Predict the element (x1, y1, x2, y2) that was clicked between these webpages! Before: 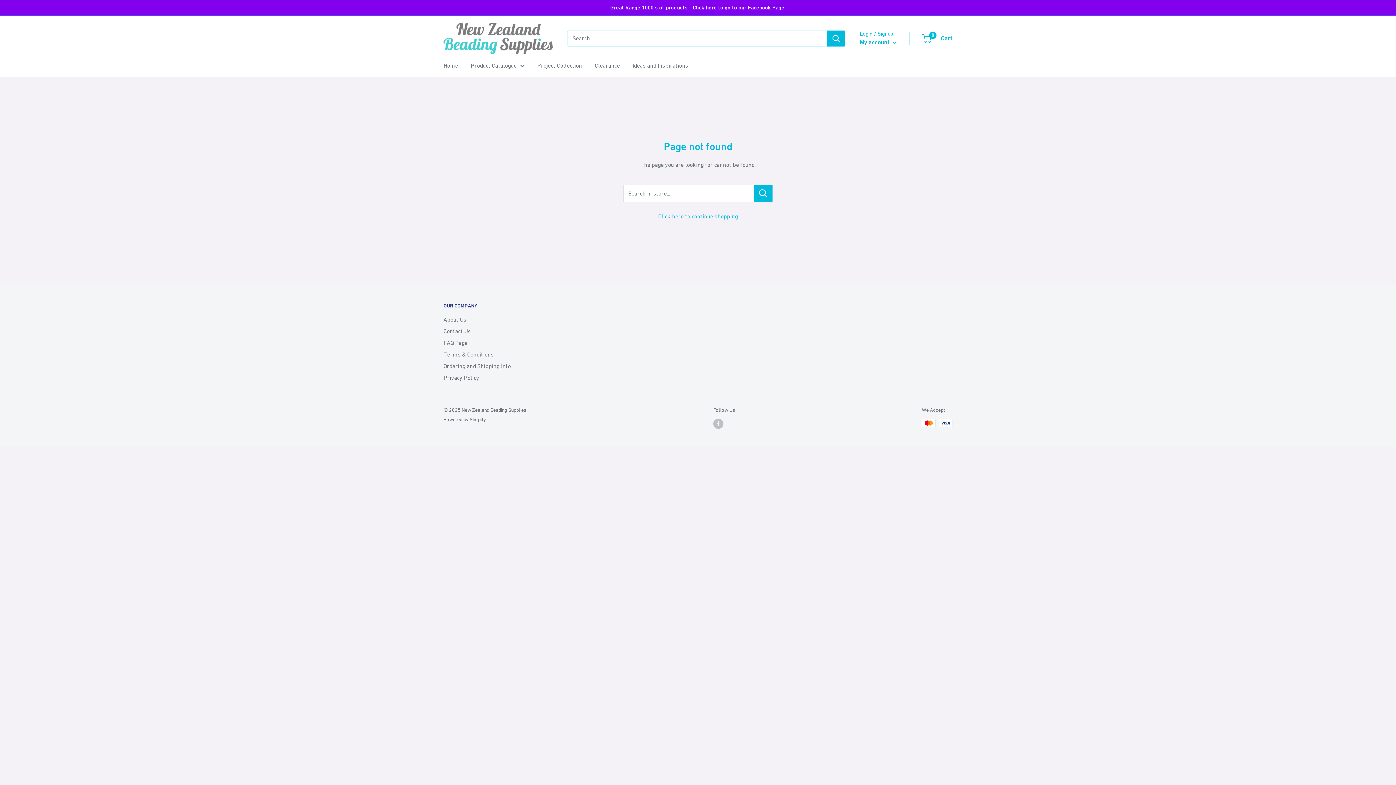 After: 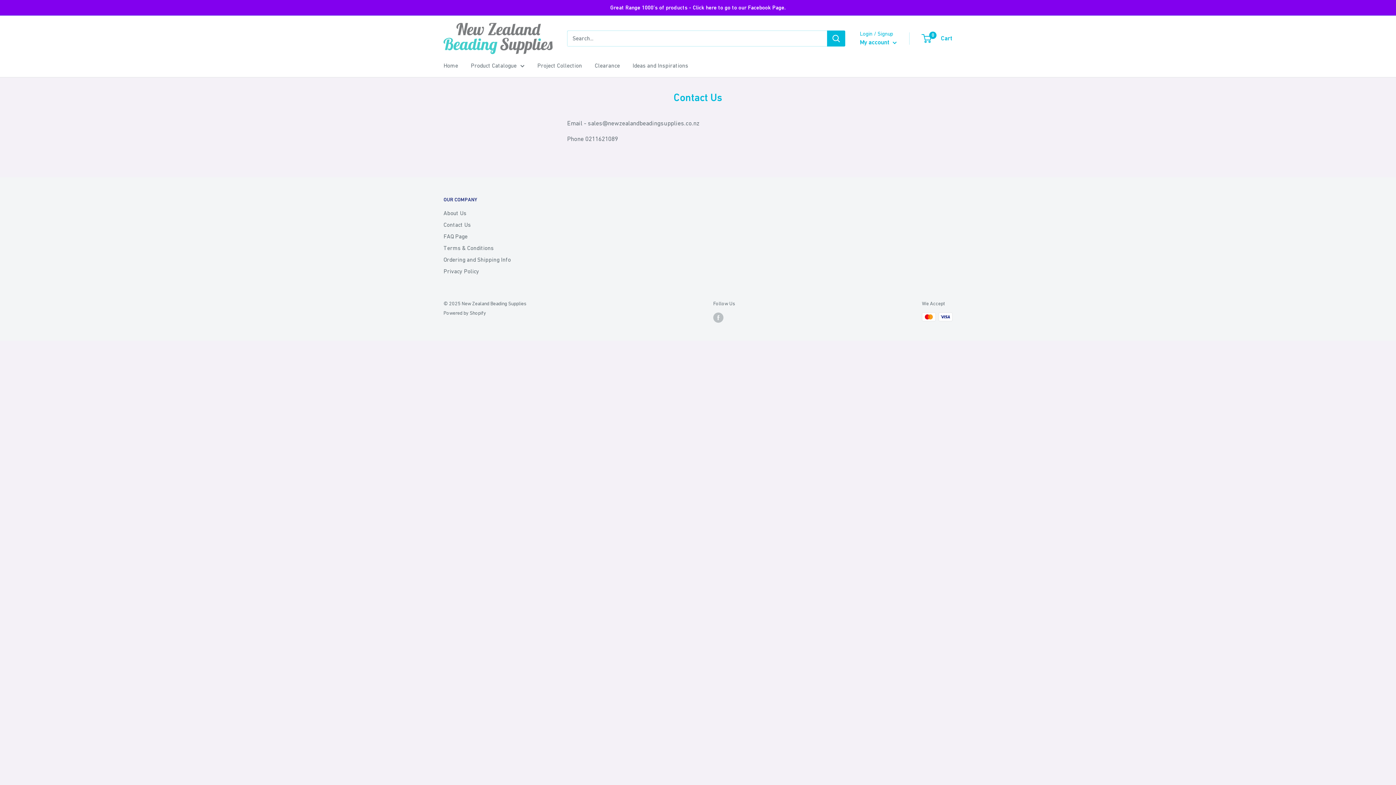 Action: label: Contact Us bbox: (443, 325, 527, 336)